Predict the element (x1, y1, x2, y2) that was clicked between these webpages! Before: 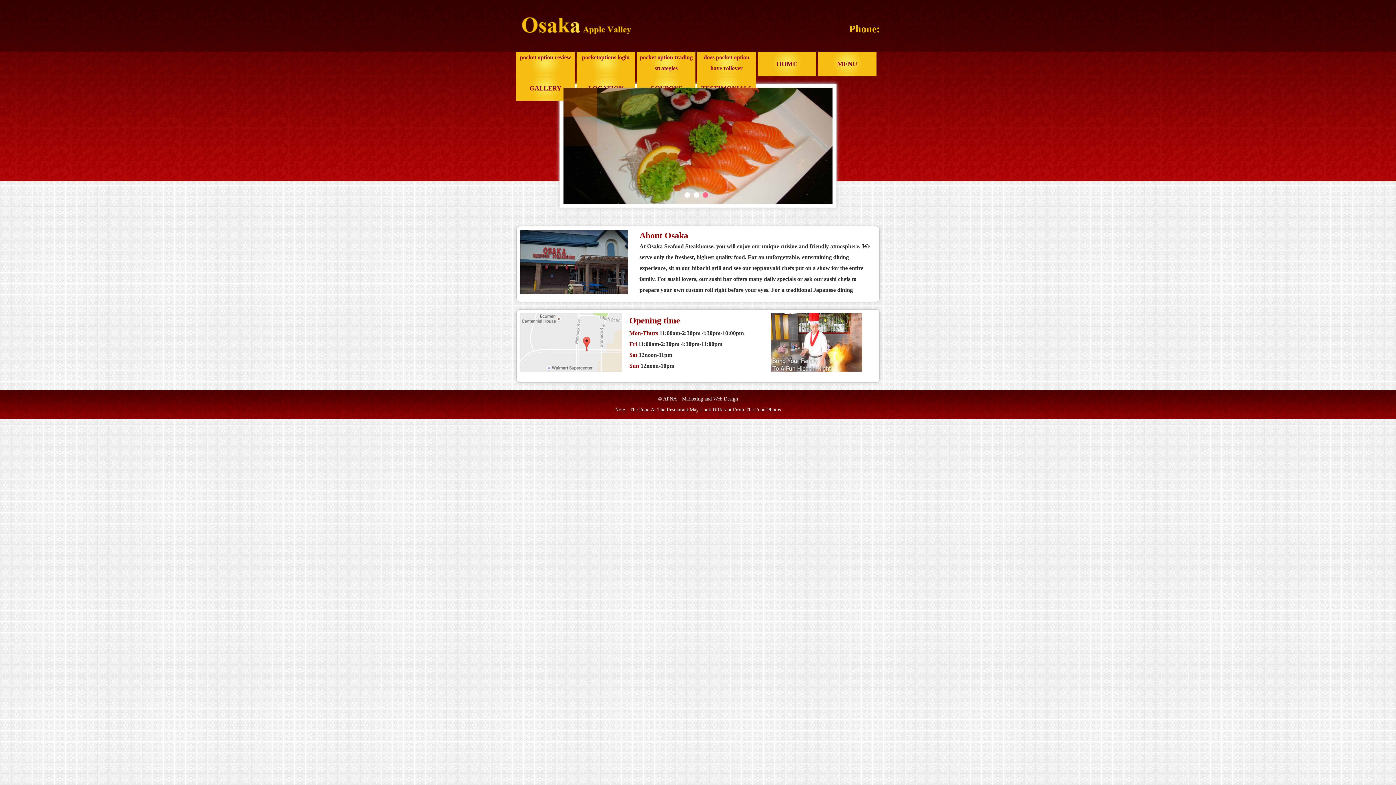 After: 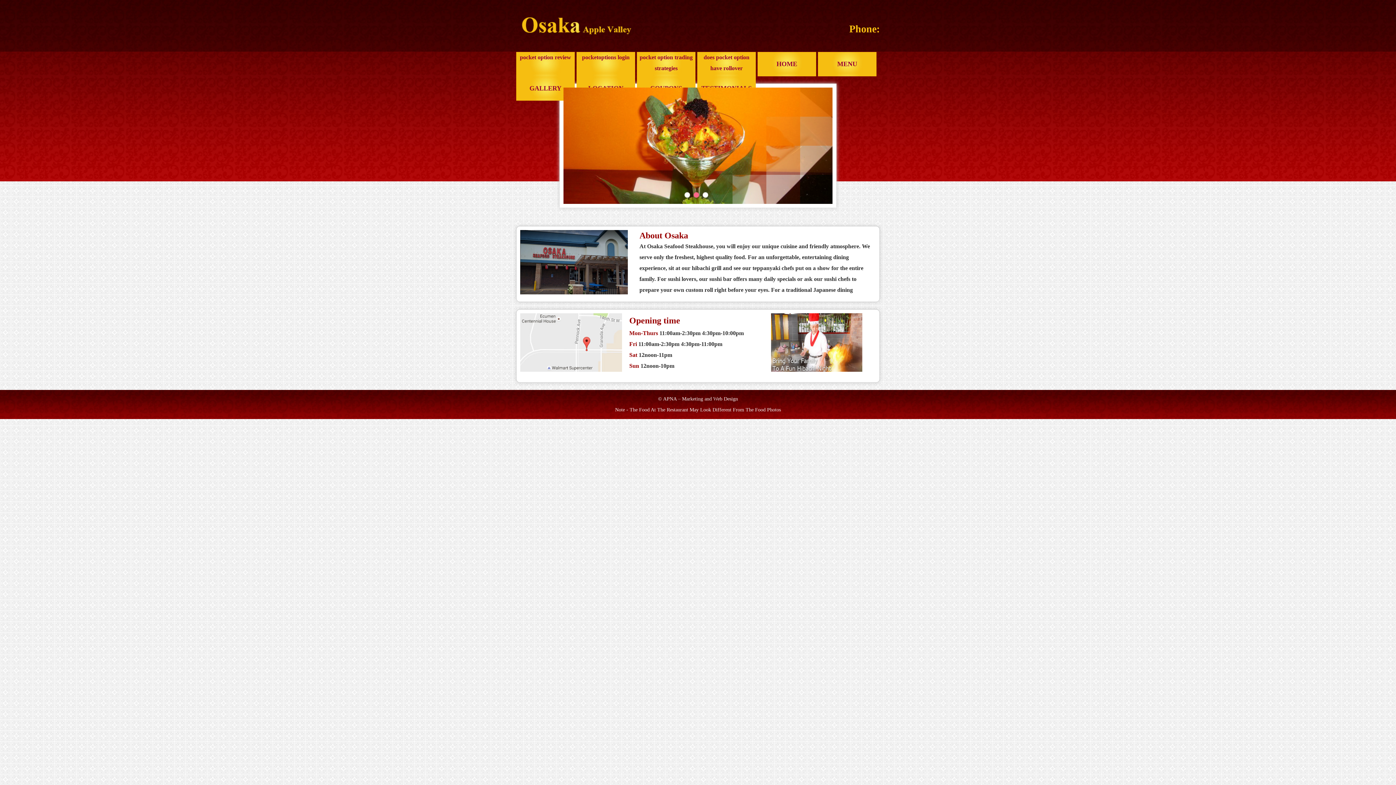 Action: bbox: (818, 52, 876, 76) label: MENU